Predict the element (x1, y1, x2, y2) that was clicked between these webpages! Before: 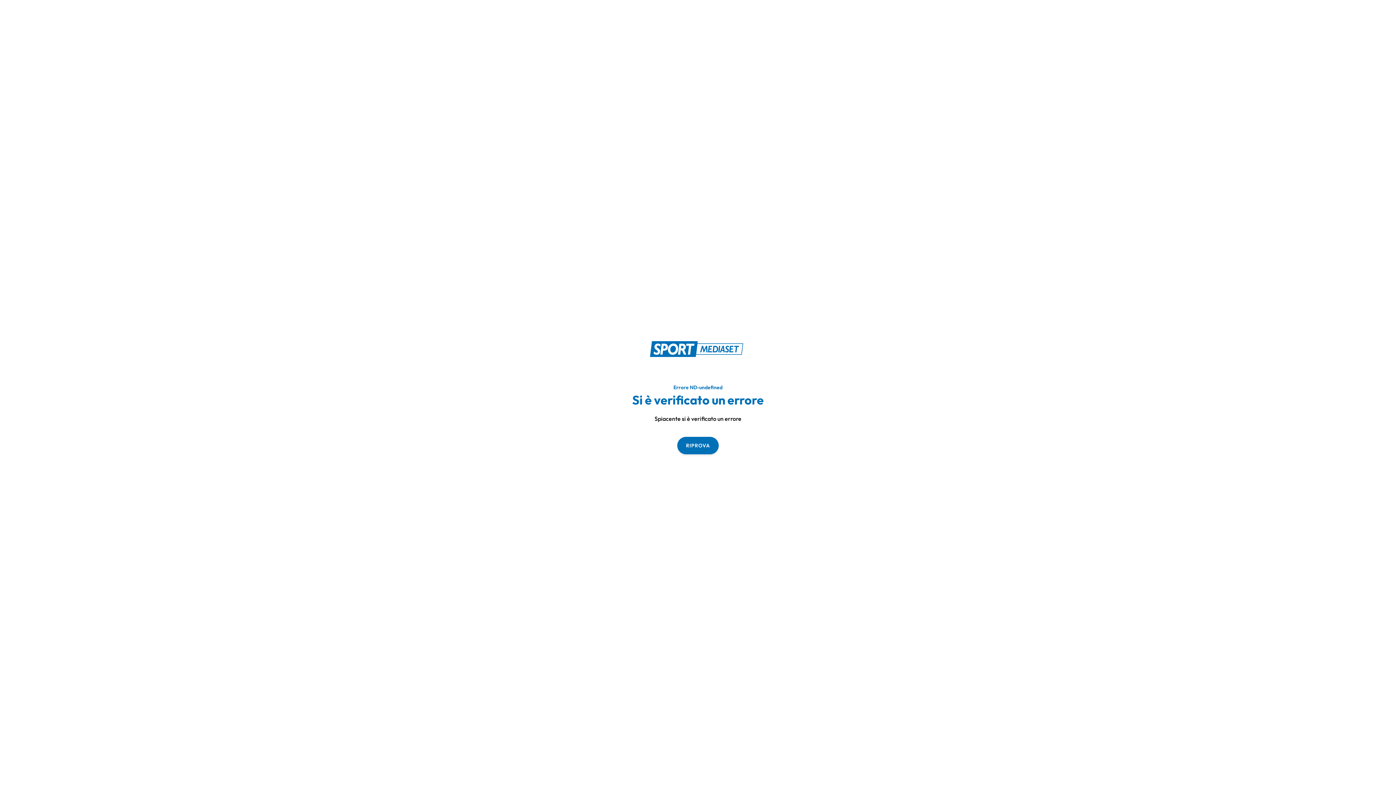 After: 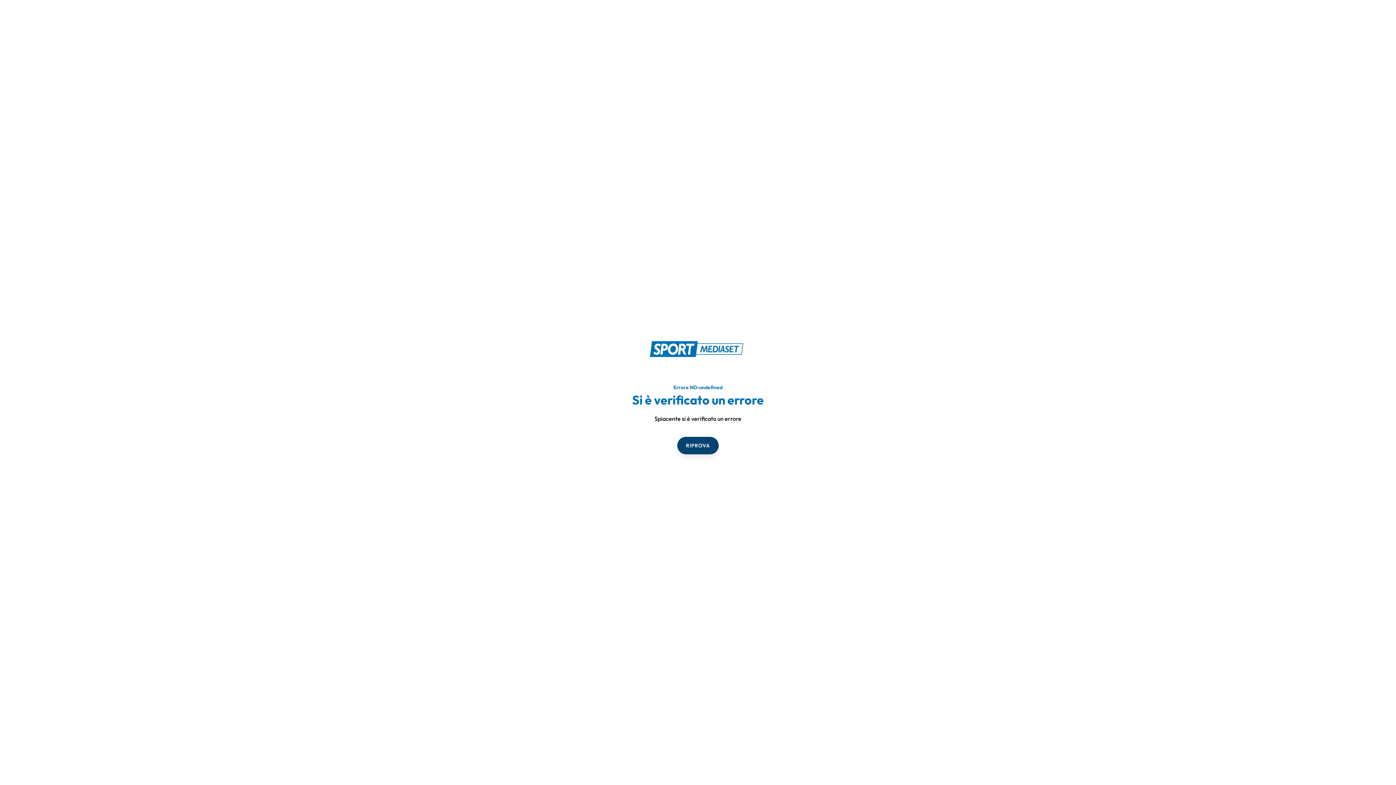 Action: label: RIPROVA bbox: (677, 436, 718, 454)